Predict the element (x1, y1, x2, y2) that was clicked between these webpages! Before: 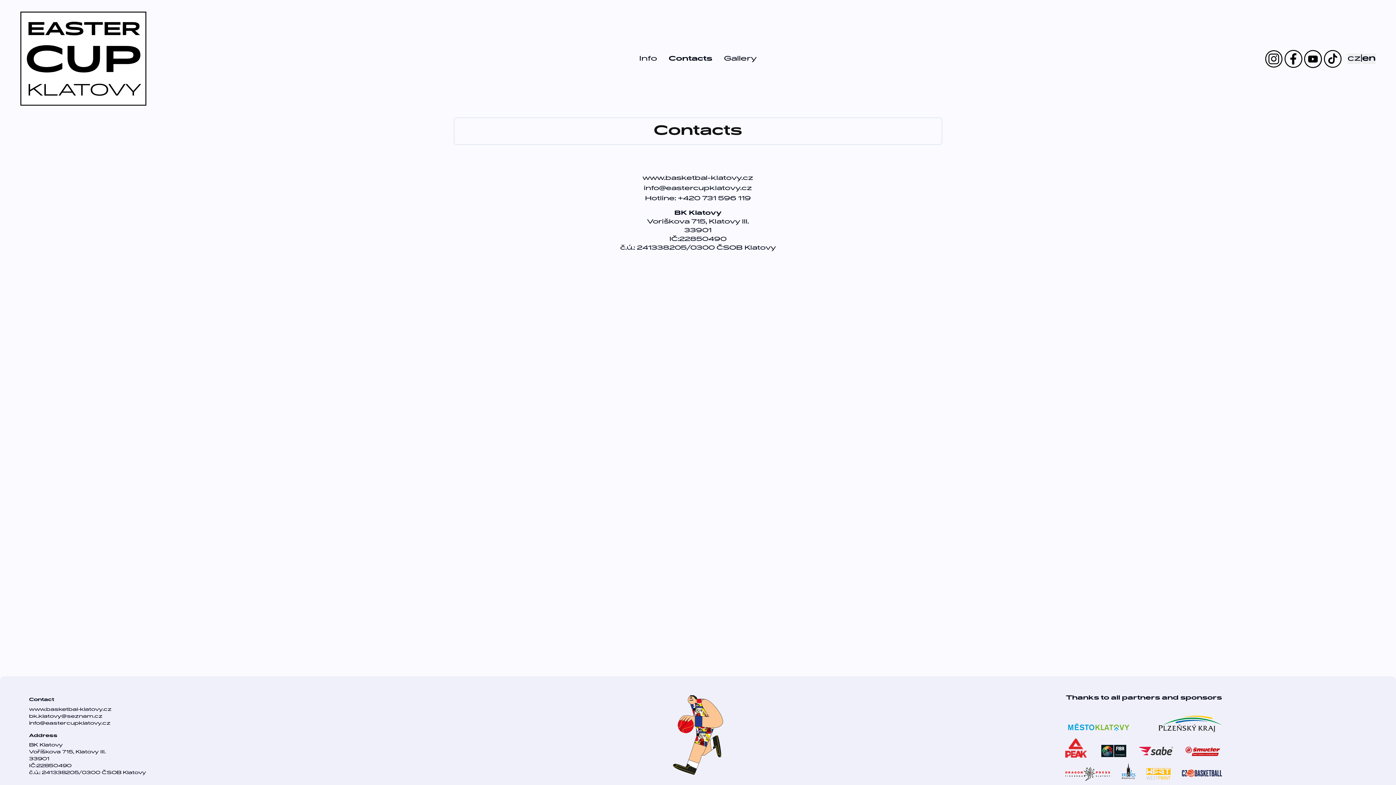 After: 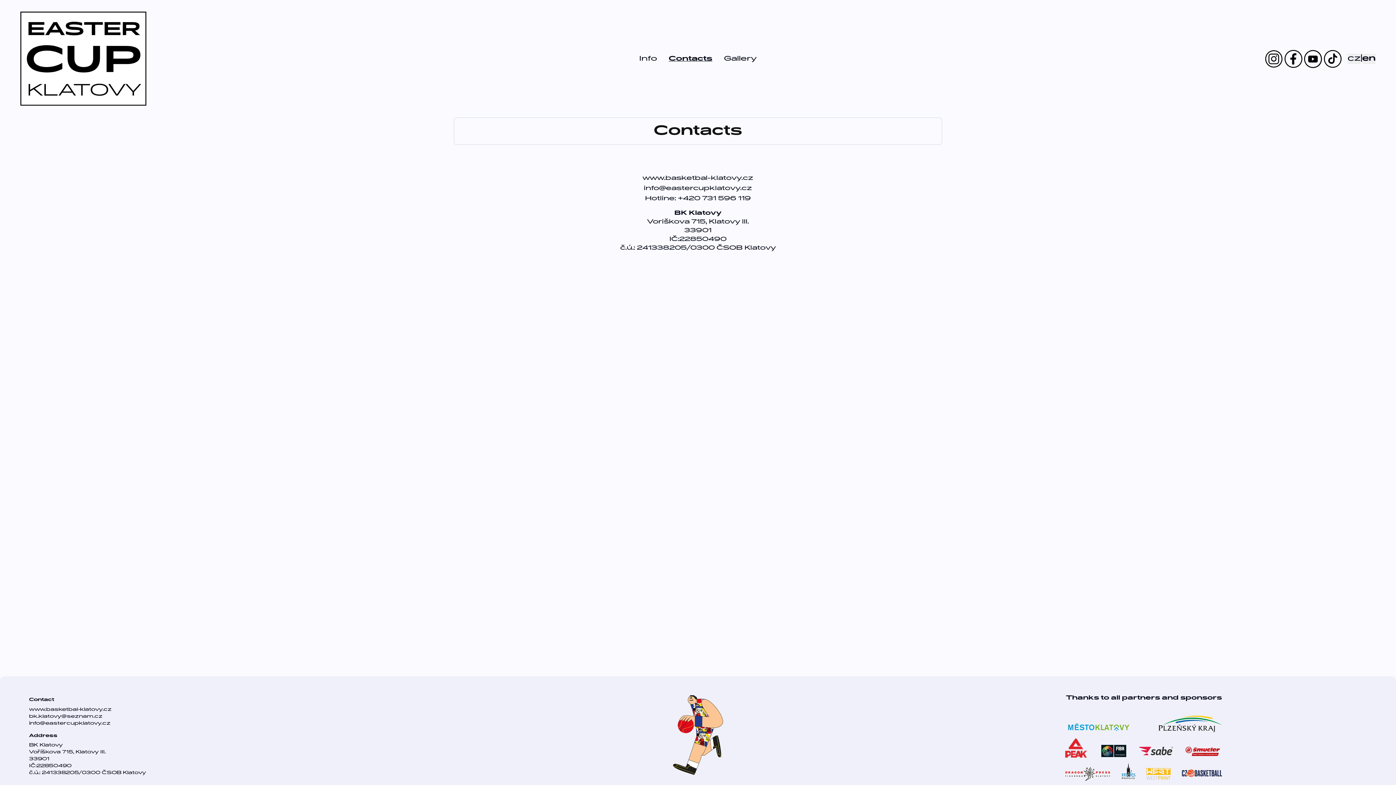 Action: bbox: (668, 53, 712, 63) label: Contacts